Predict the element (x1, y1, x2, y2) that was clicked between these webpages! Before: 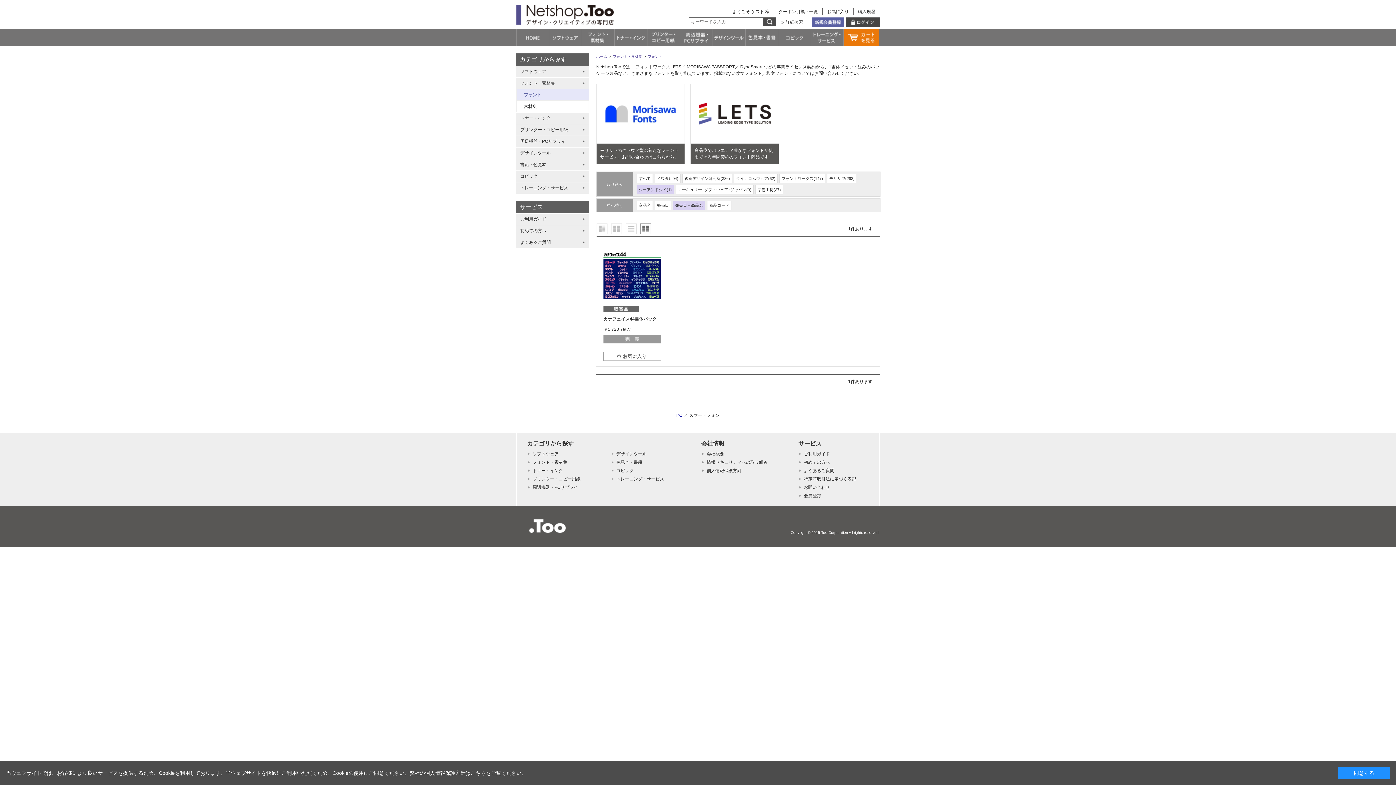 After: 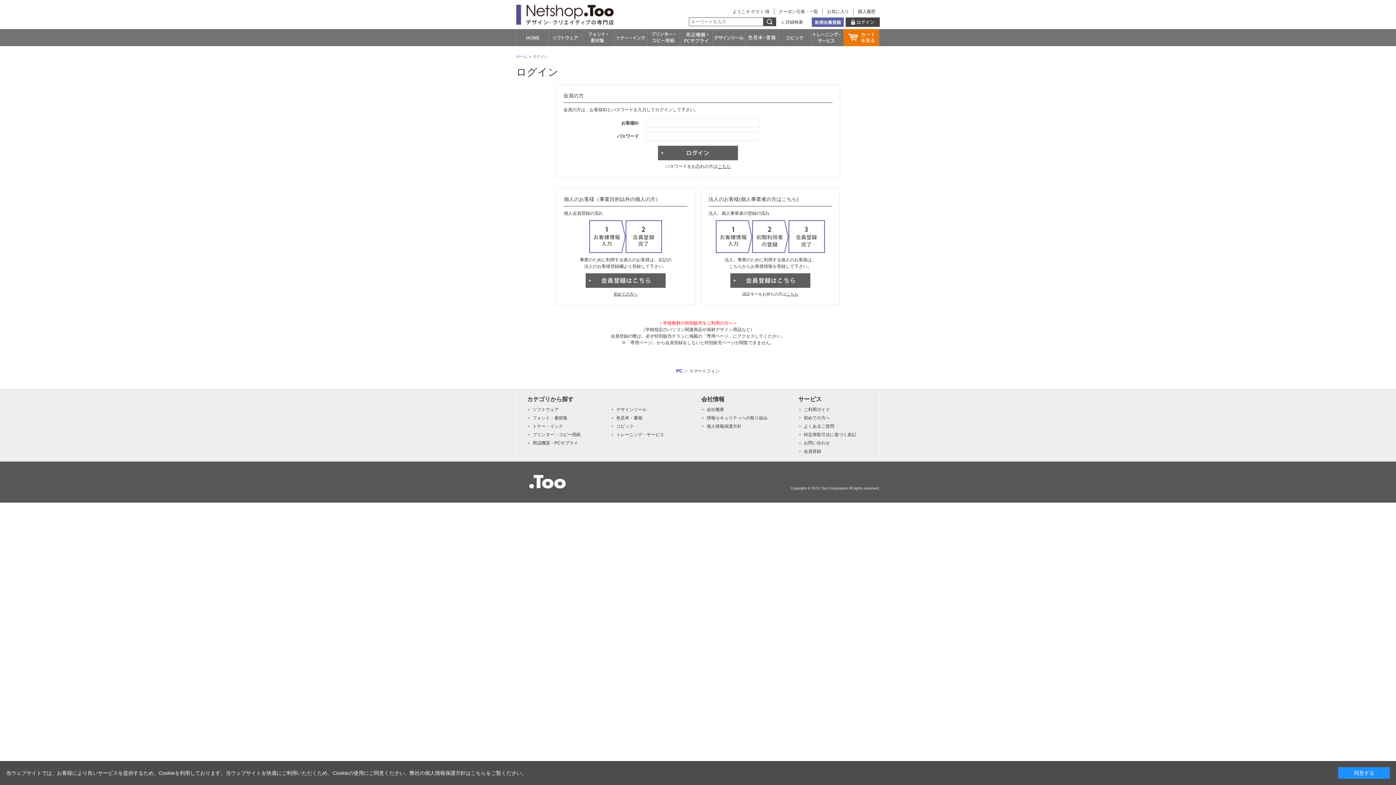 Action: label: お気に入り bbox: (822, 8, 853, 14)